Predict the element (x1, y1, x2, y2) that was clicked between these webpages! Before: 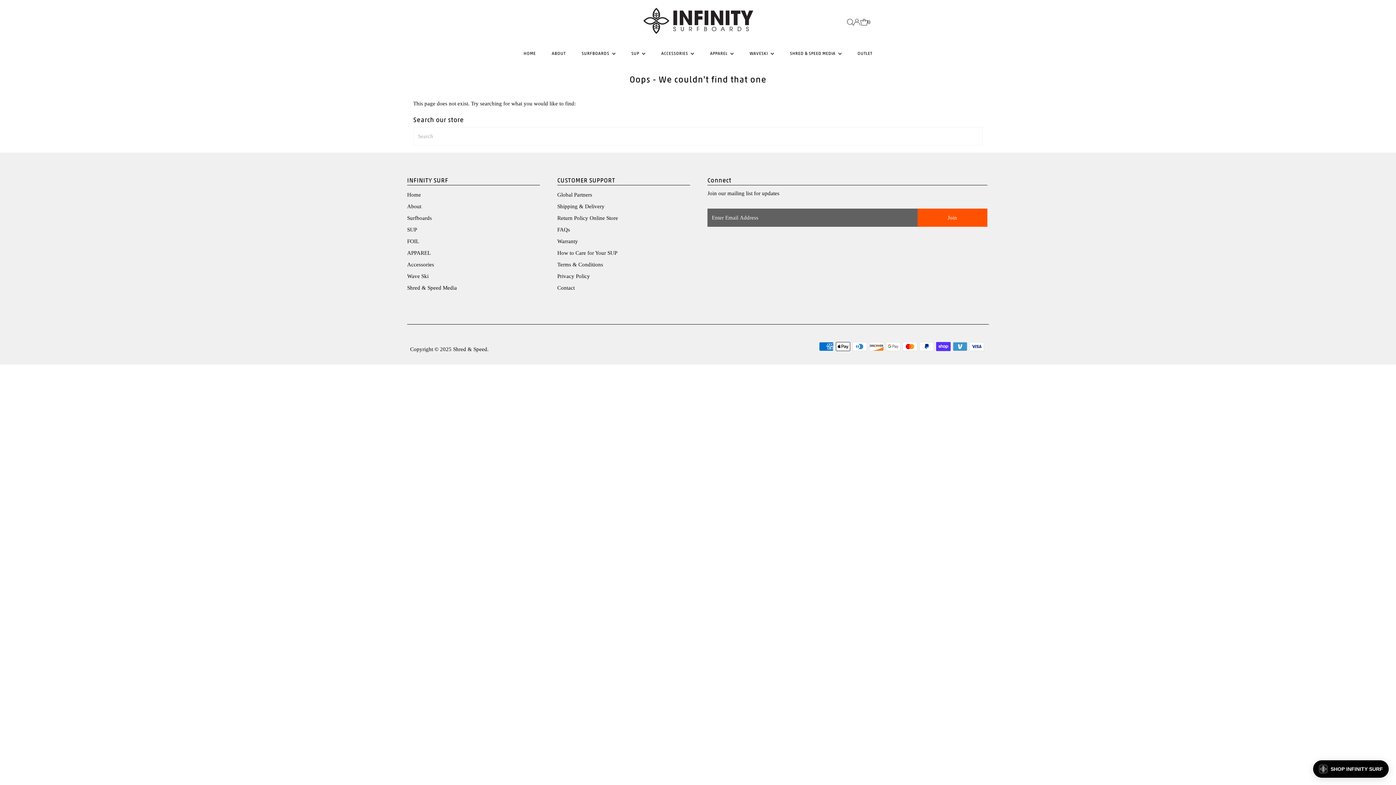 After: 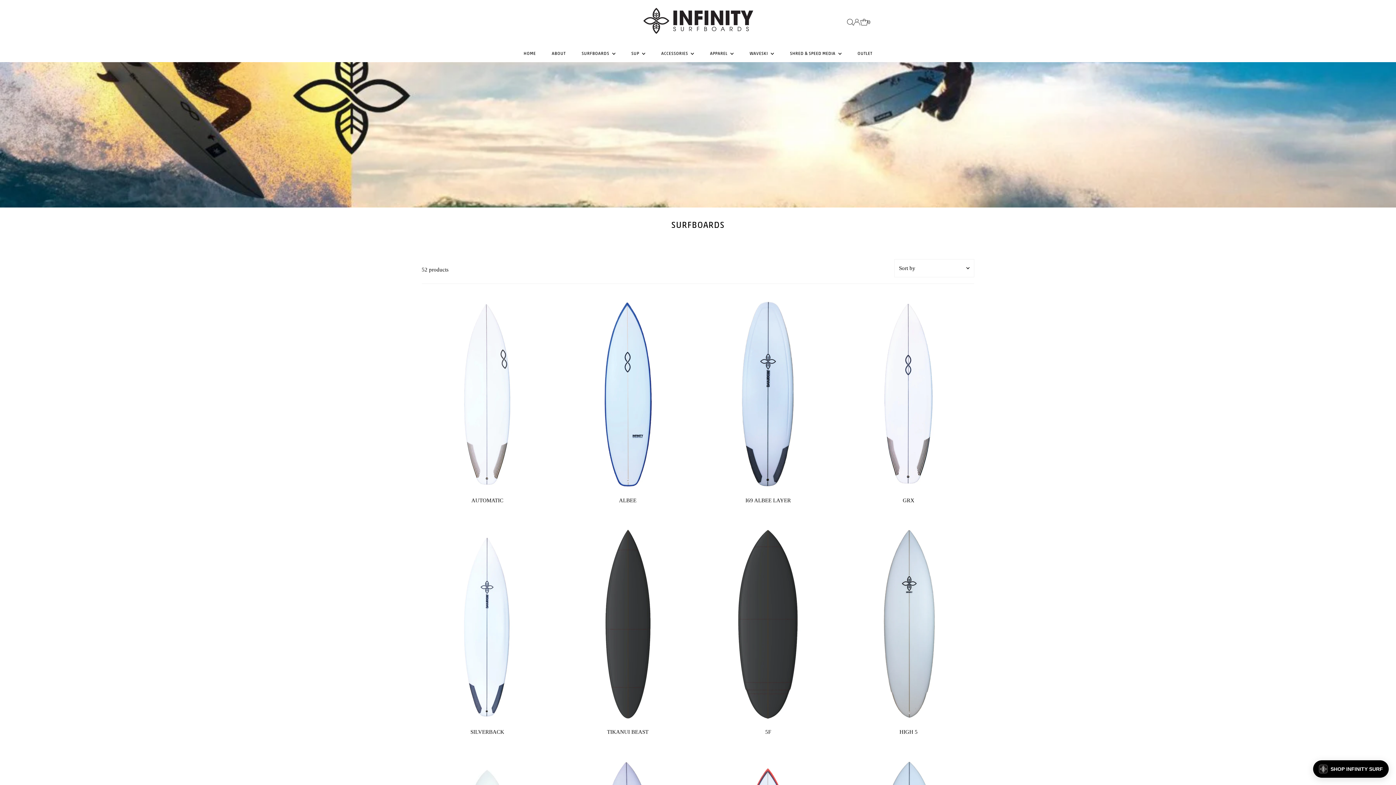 Action: label: Surfboards bbox: (407, 215, 432, 221)